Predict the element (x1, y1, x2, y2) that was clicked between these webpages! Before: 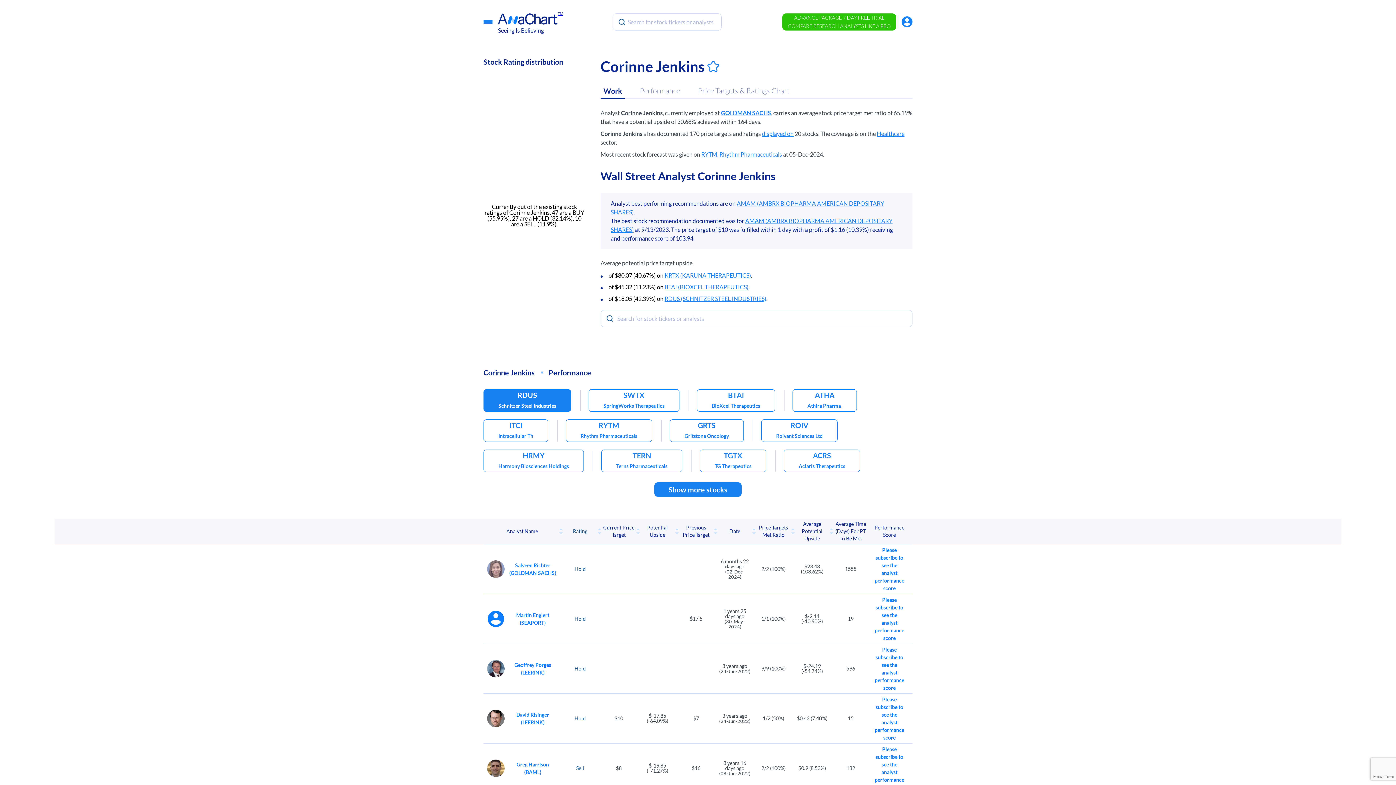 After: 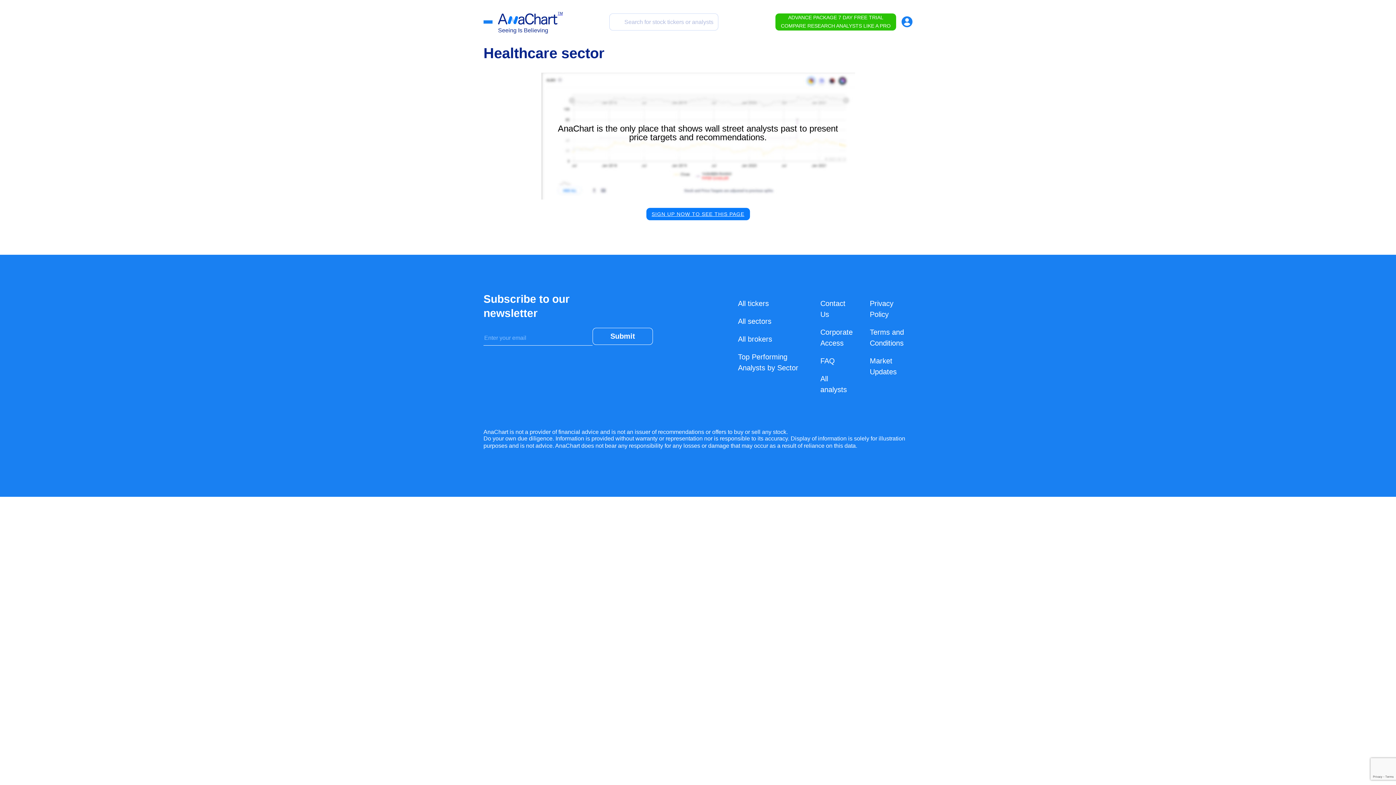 Action: bbox: (877, 130, 904, 137) label: Healthcare